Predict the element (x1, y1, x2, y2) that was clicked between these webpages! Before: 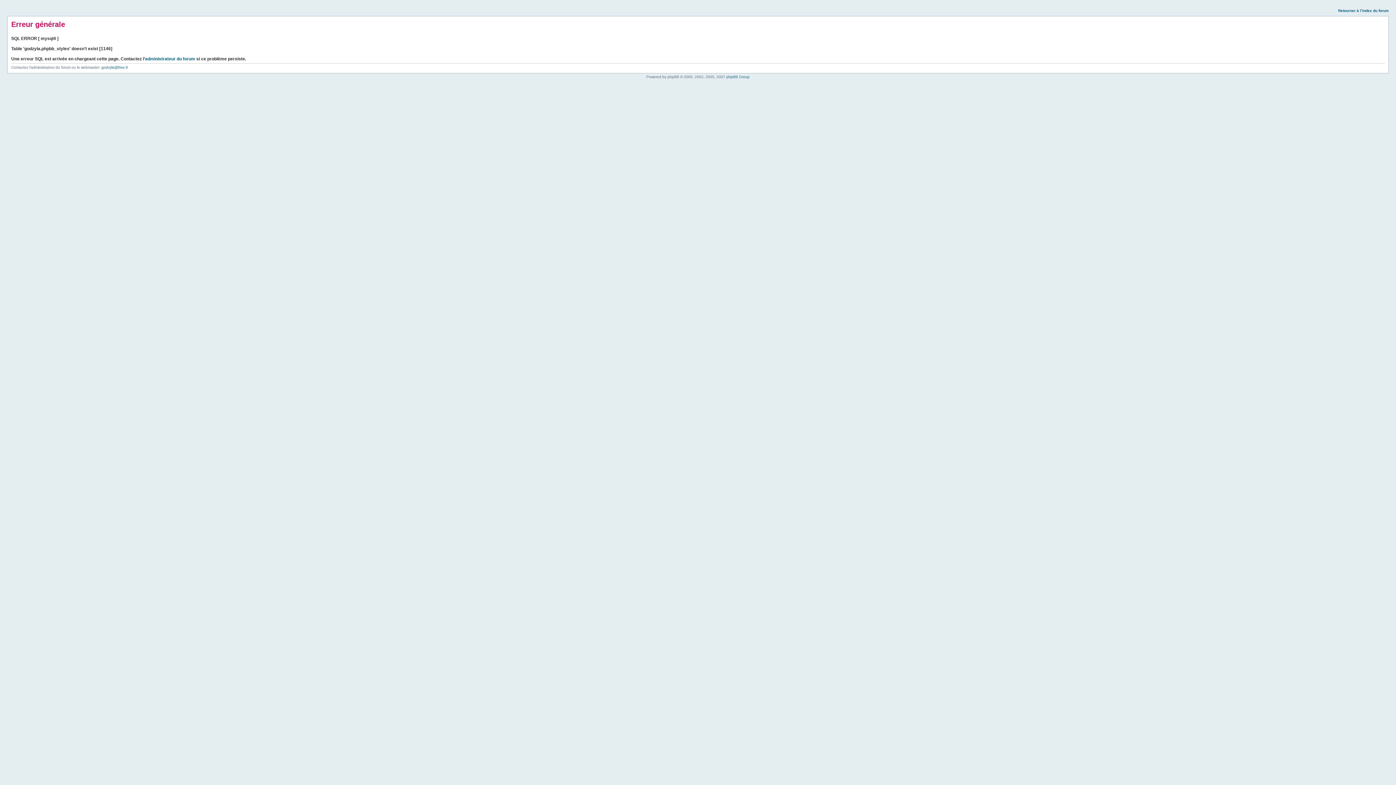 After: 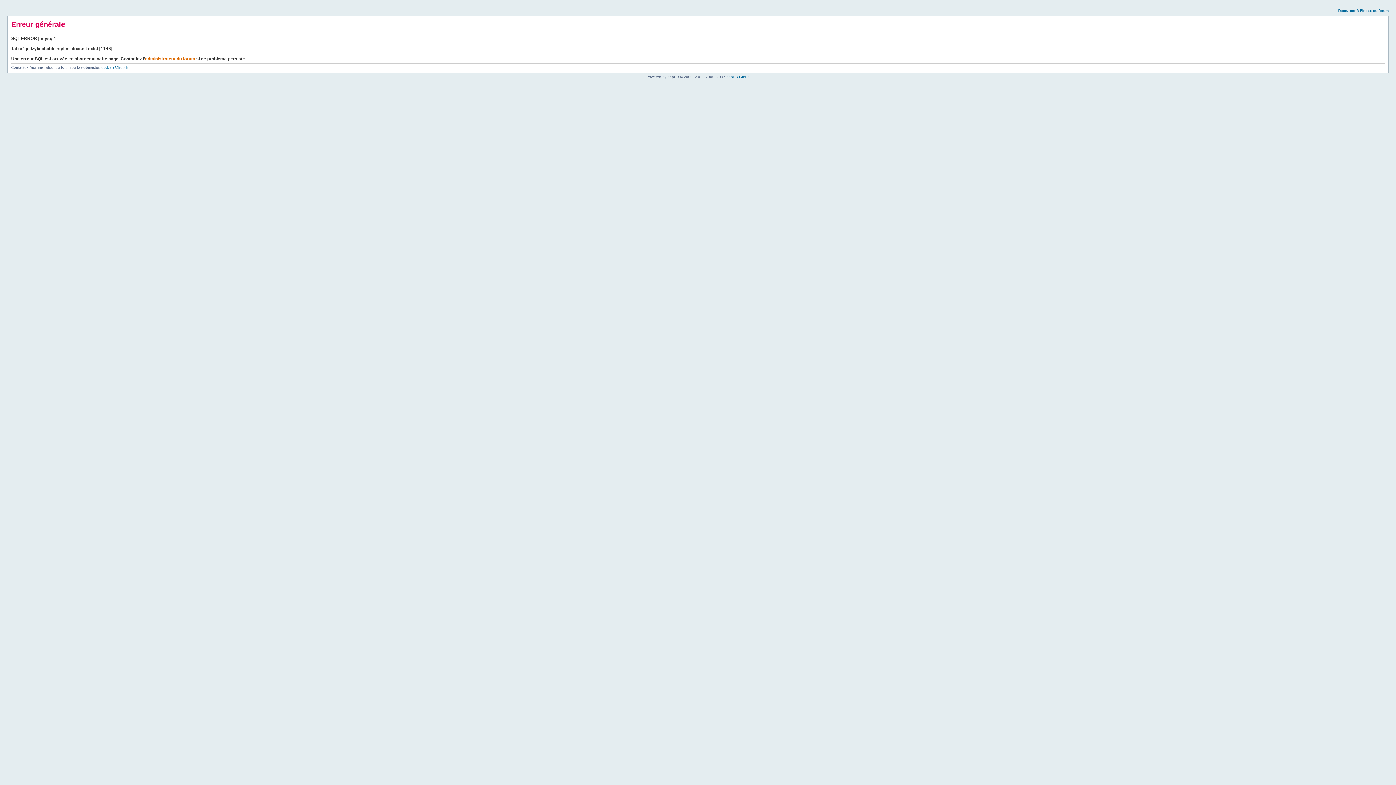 Action: label: administrateur du forum bbox: (145, 56, 195, 61)